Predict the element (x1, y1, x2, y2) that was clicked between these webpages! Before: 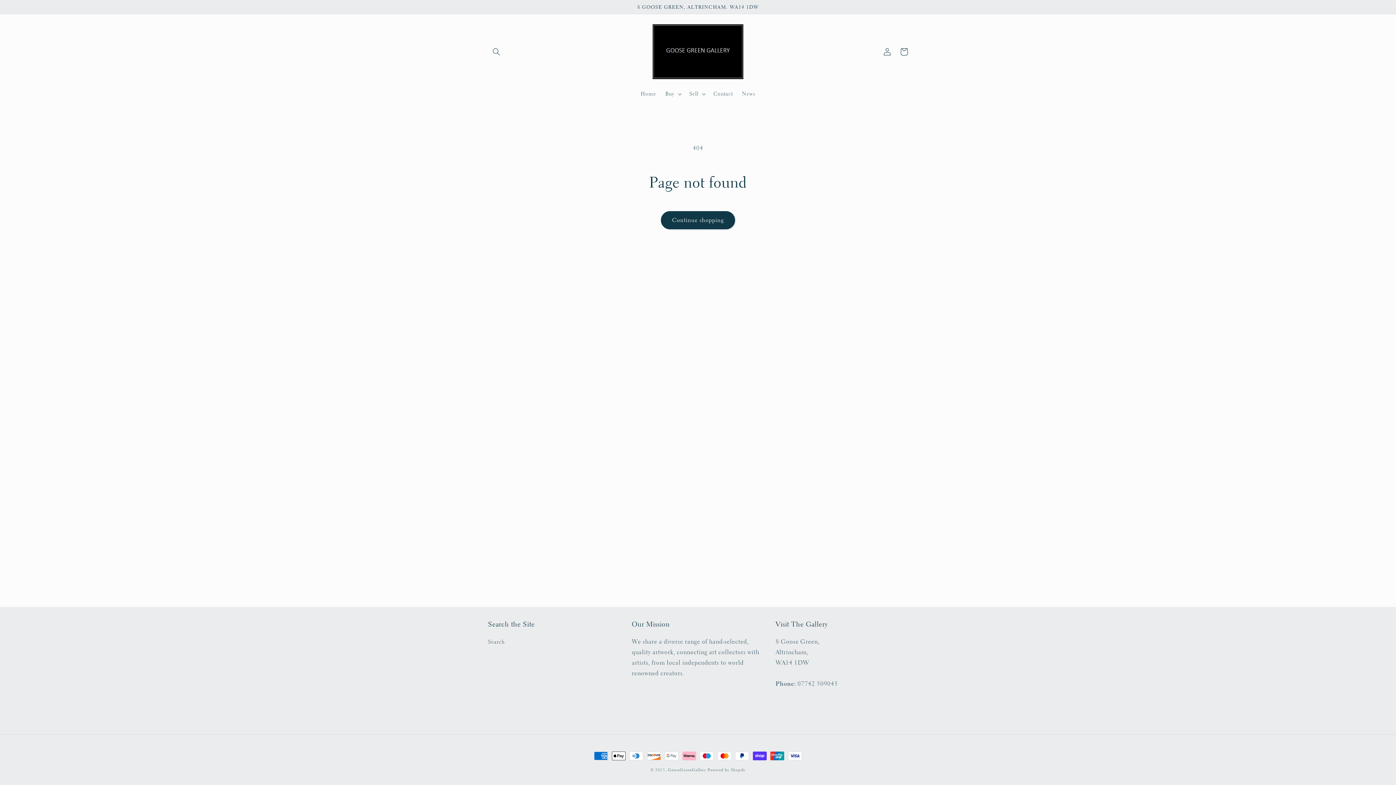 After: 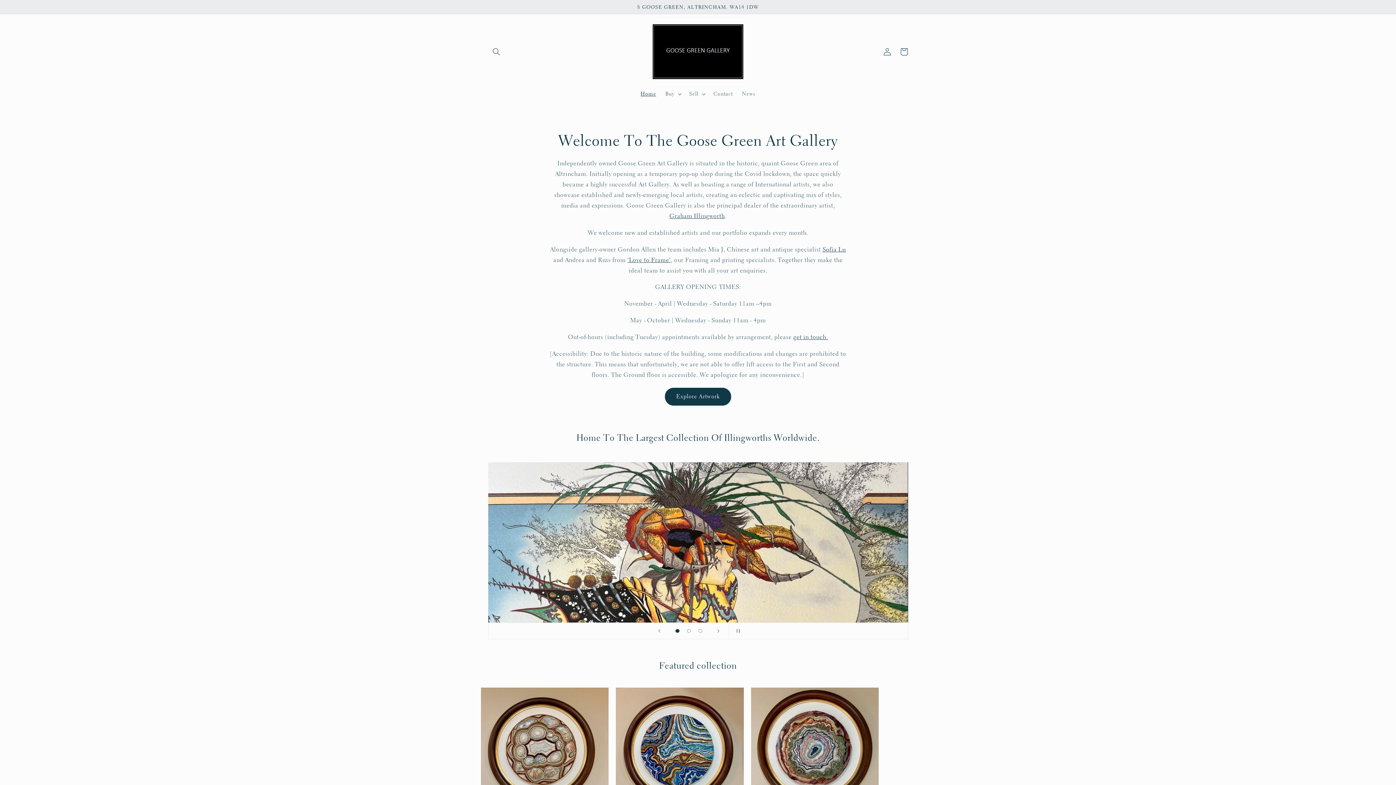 Action: label: Home bbox: (636, 86, 660, 101)